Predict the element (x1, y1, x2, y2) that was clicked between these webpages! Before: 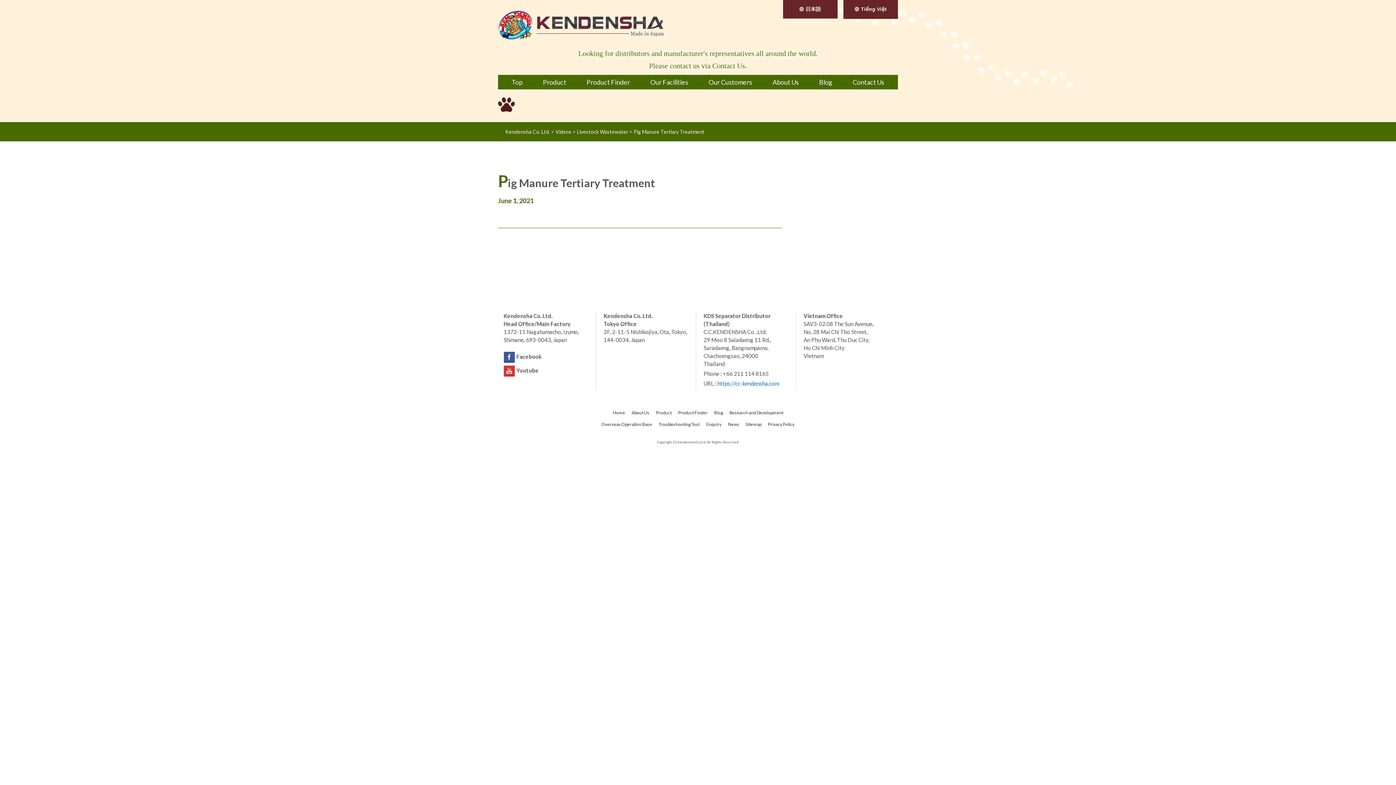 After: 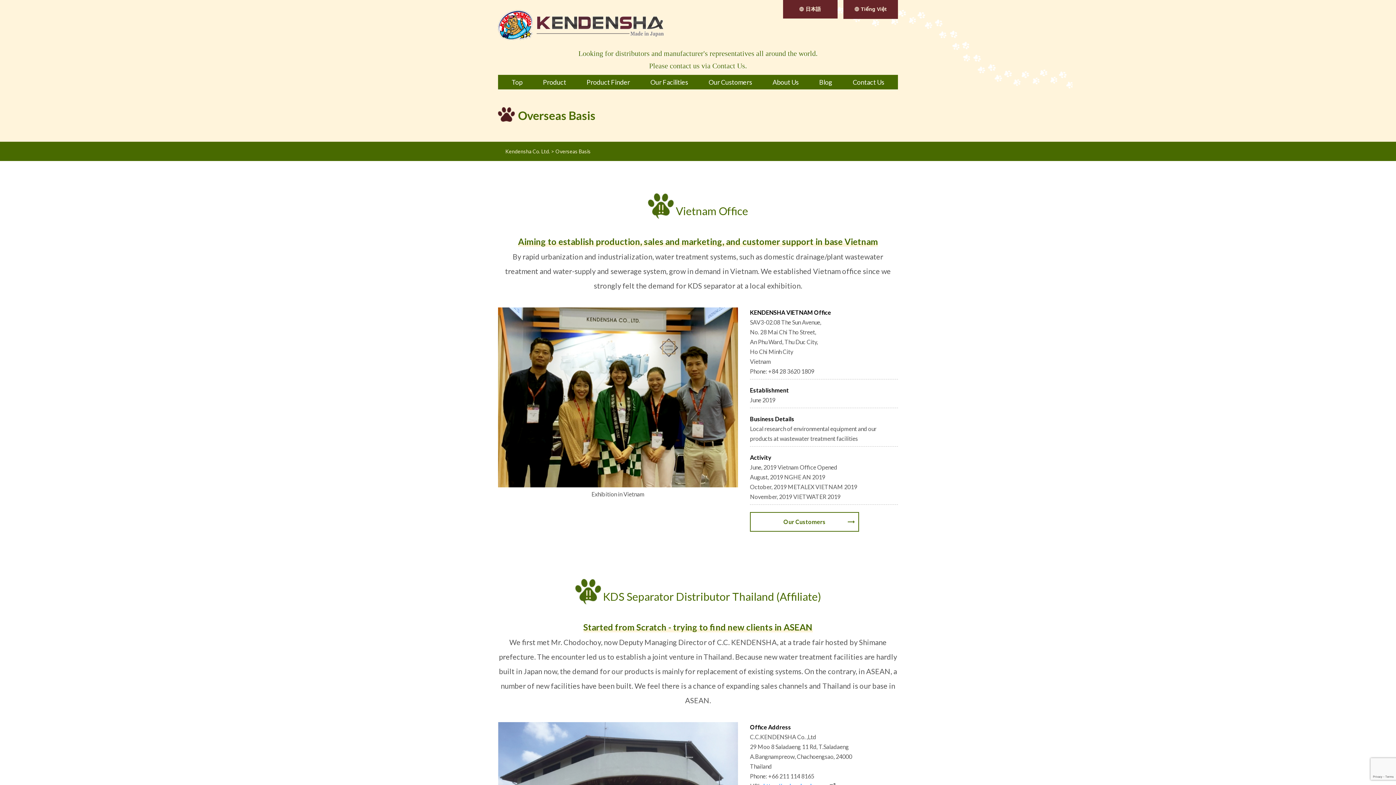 Action: bbox: (601, 421, 652, 427) label: Overseas Operation Base